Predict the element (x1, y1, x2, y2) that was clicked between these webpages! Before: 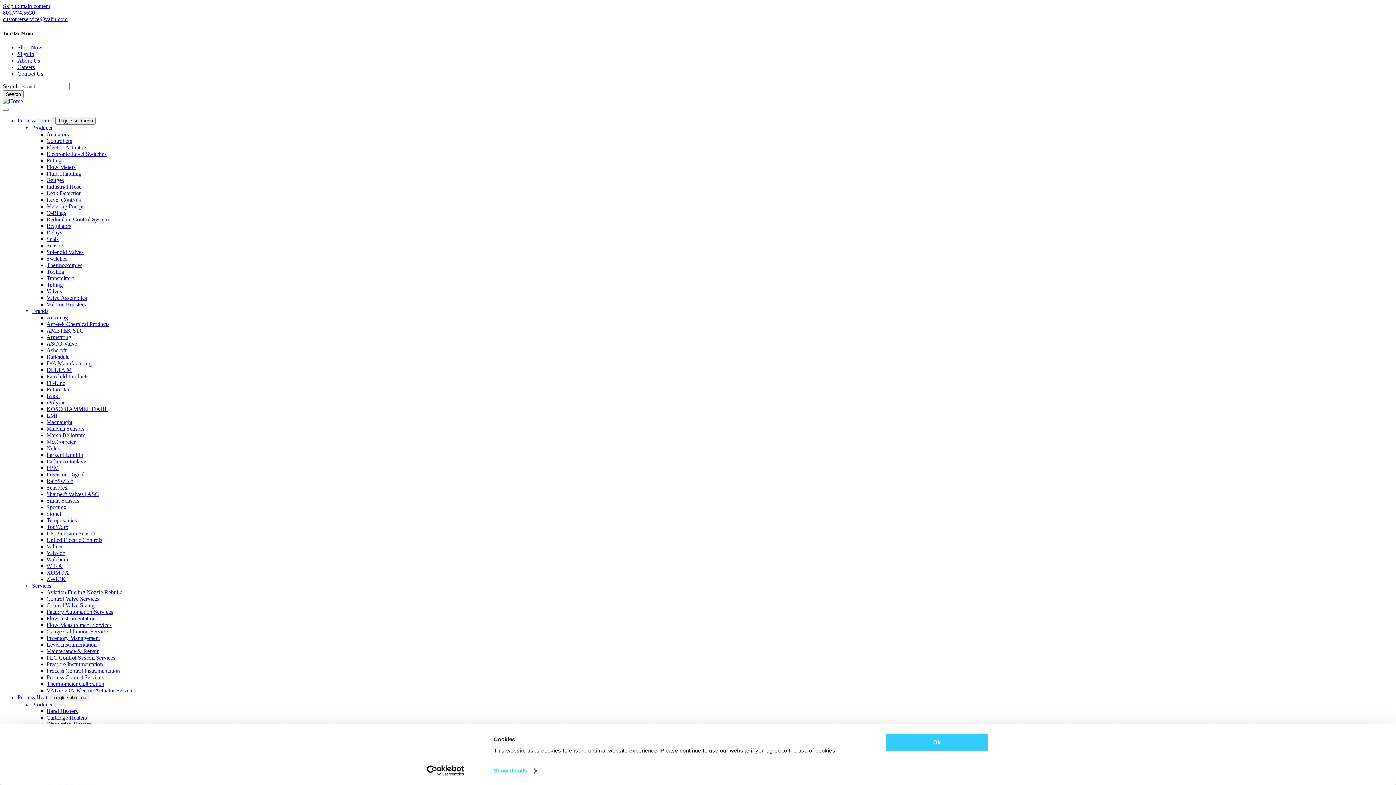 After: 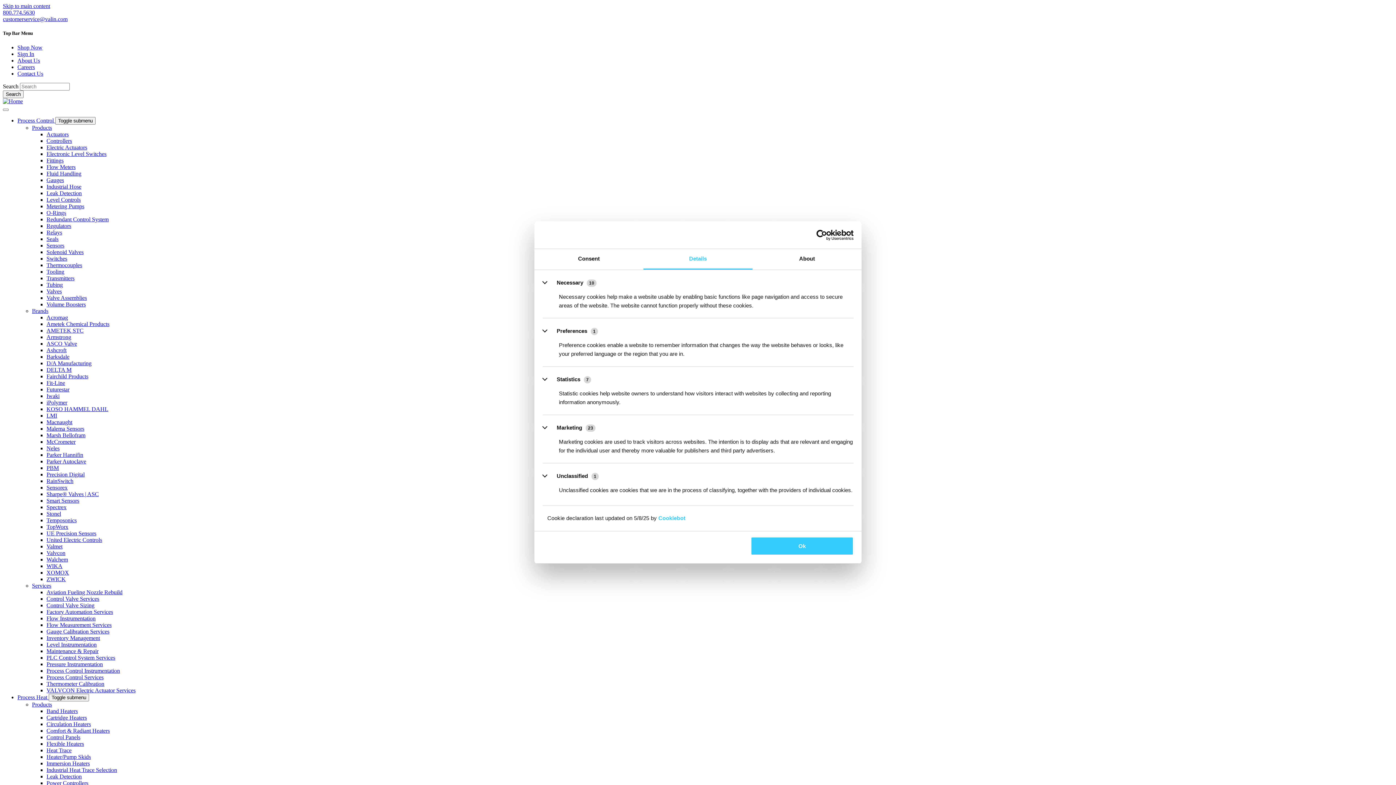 Action: bbox: (493, 765, 536, 776) label: Show details